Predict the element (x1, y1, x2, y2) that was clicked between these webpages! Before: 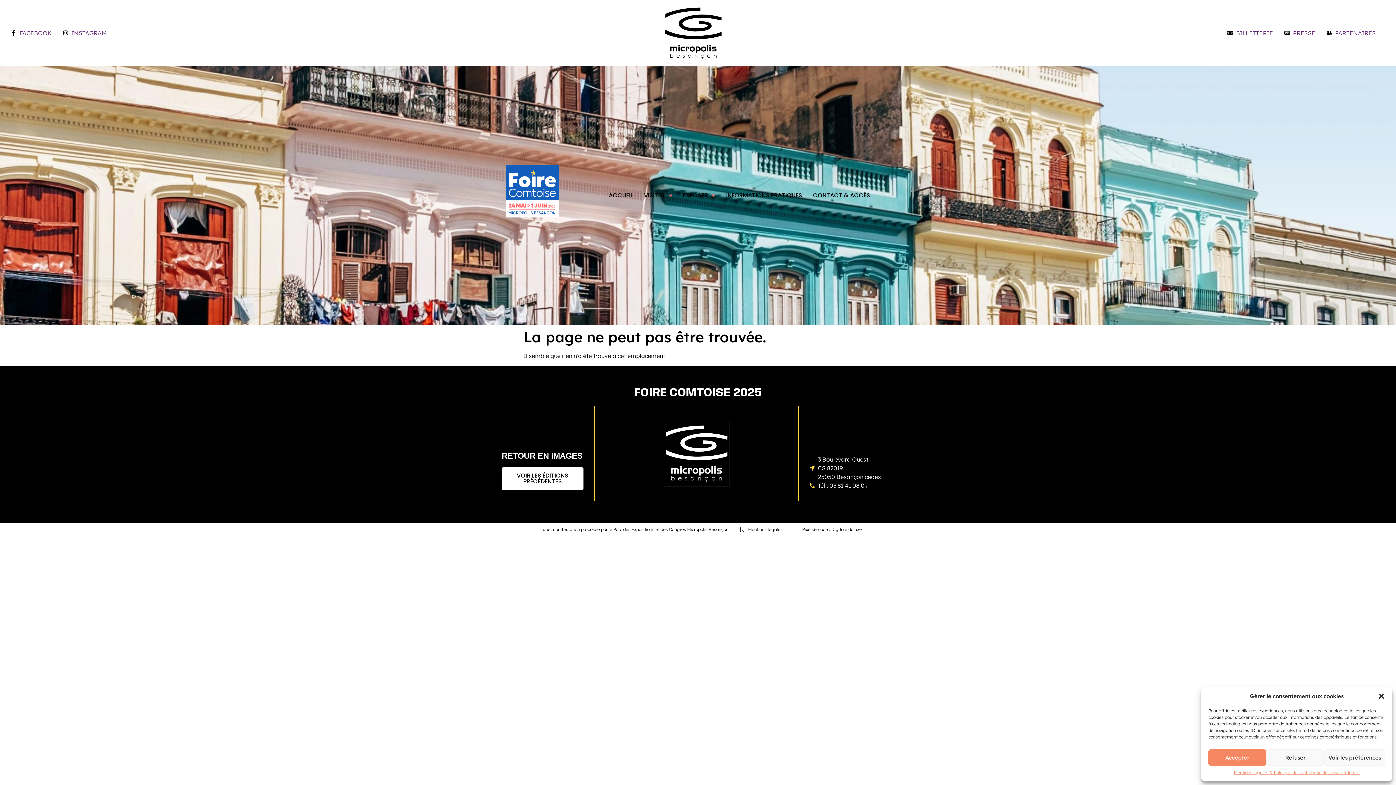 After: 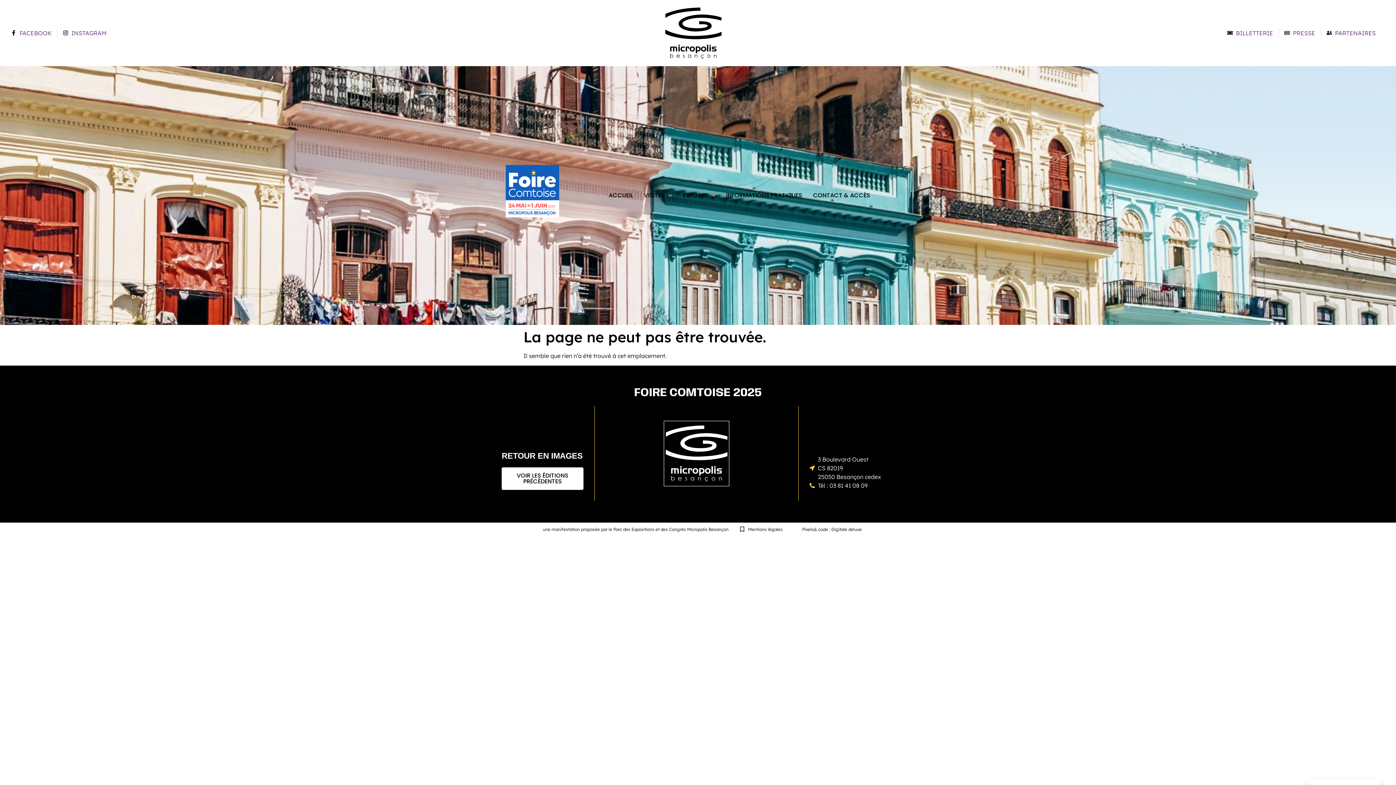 Action: label: Refuser bbox: (1266, 749, 1324, 766)